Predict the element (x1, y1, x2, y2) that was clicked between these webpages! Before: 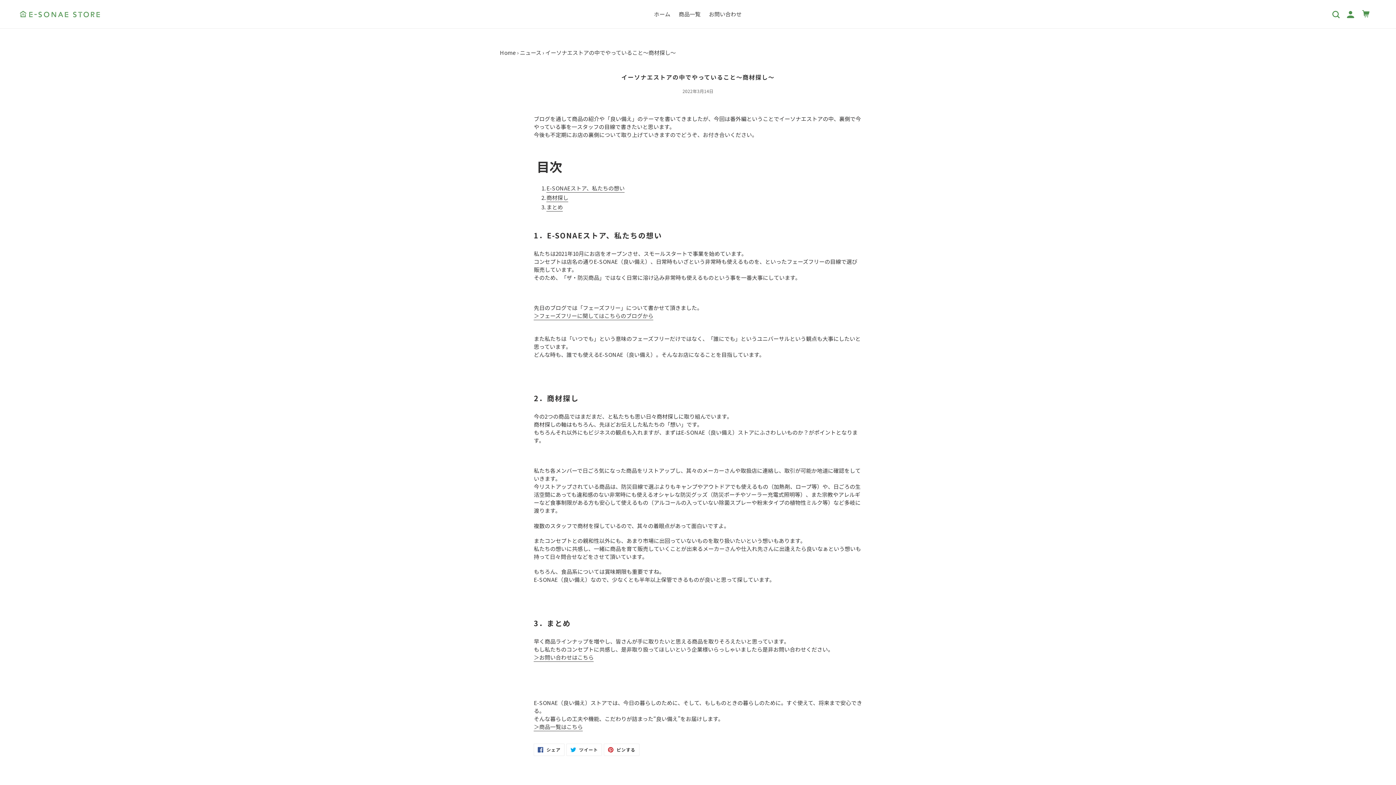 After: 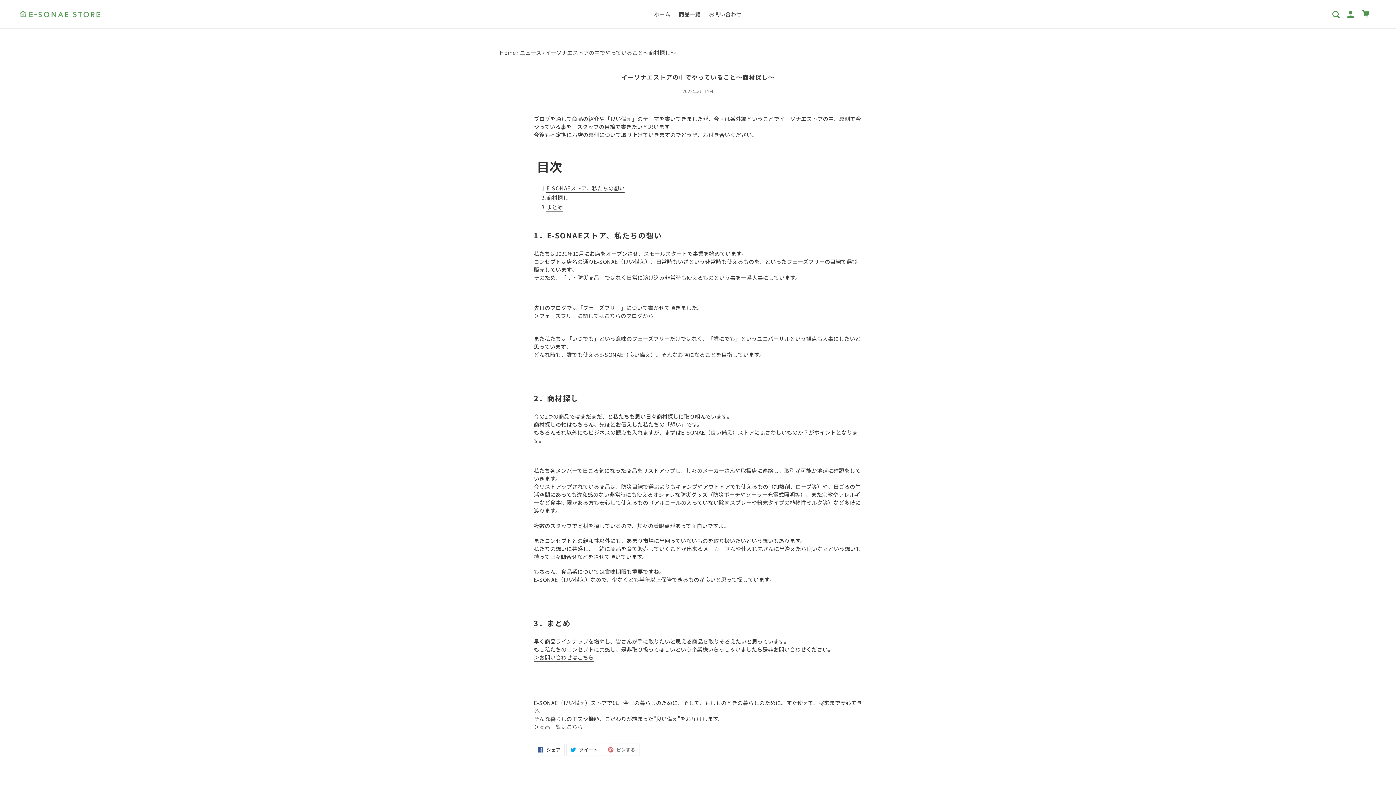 Action: label:  ピンする
PINTERESTでピンする bbox: (604, 743, 639, 756)